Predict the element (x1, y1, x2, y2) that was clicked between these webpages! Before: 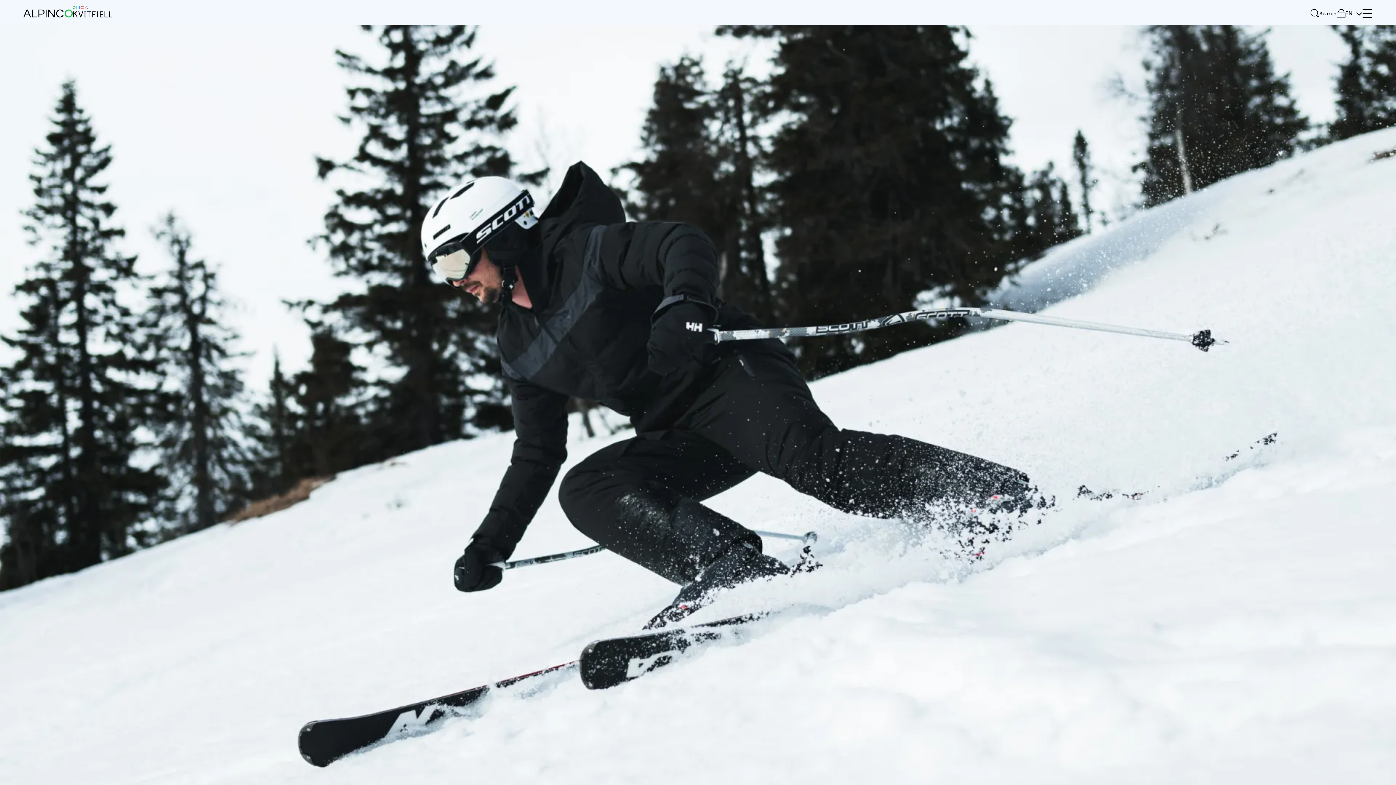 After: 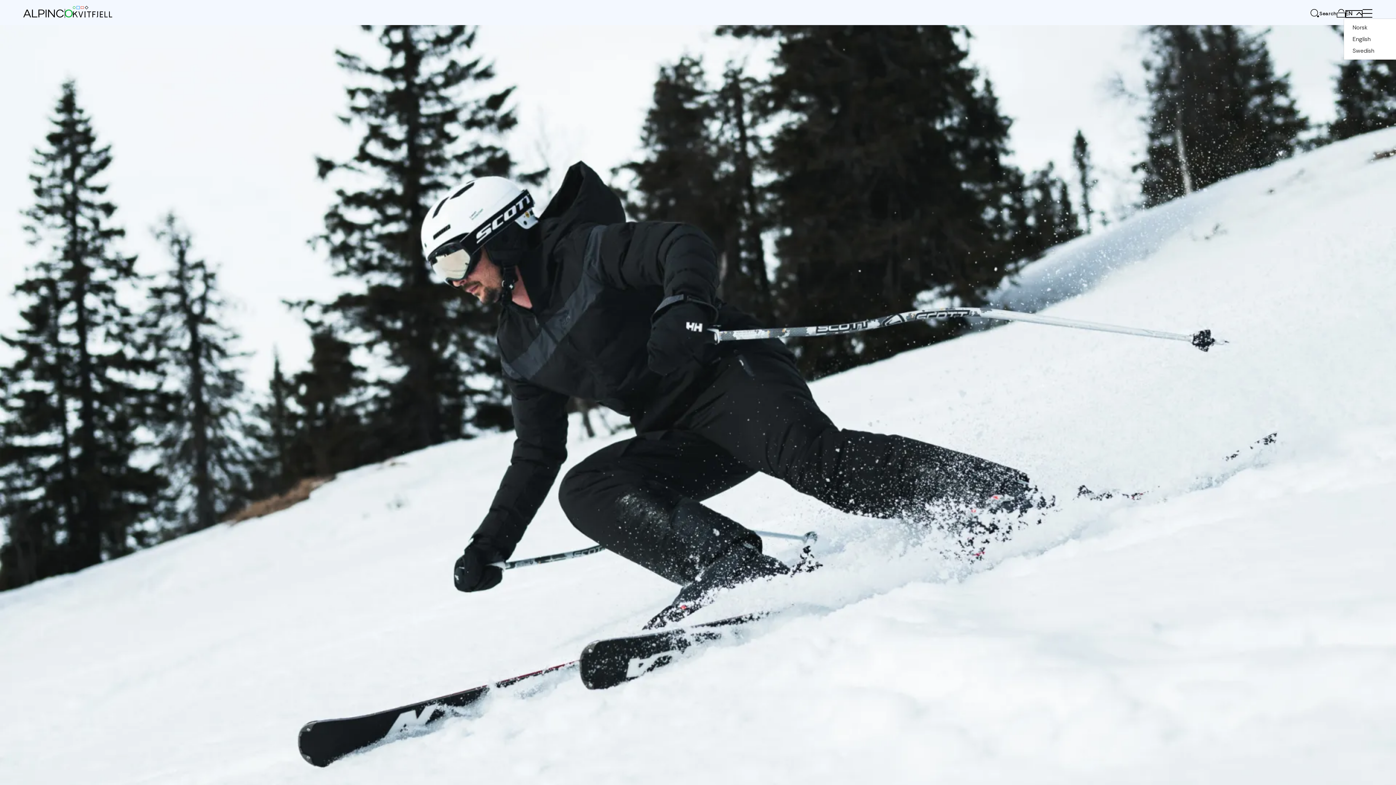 Action: label: Change Language: Engelsk bbox: (1345, 10, 1362, 17)